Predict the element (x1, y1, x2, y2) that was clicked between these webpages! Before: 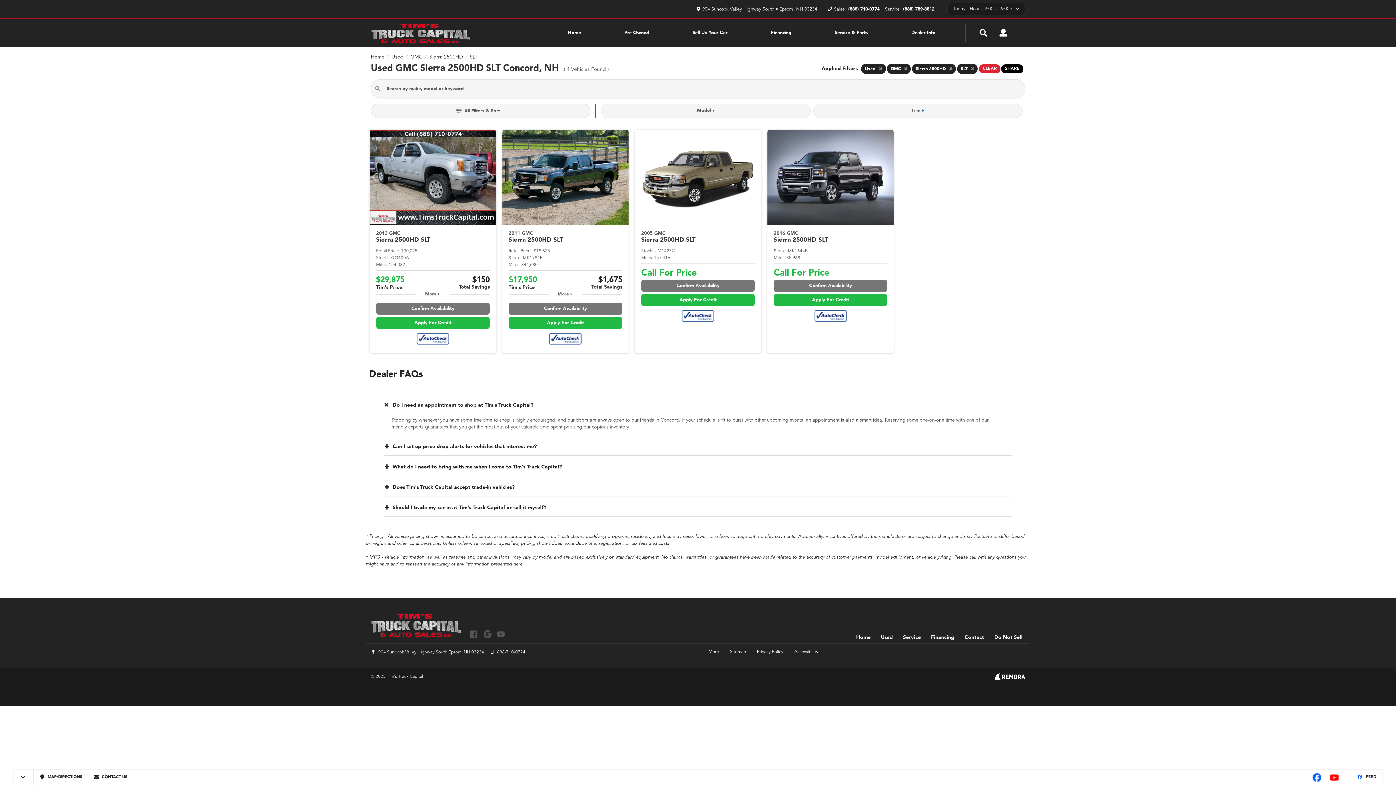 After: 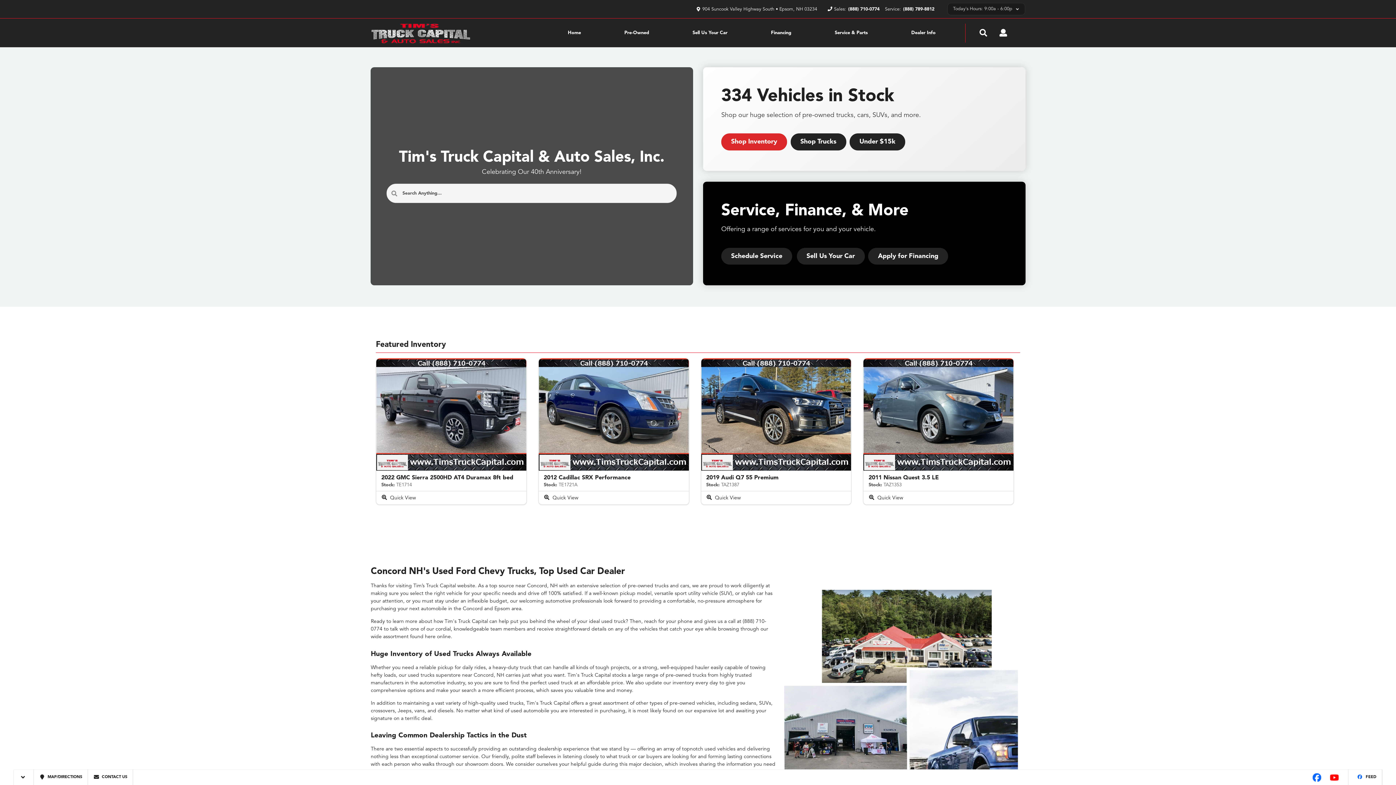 Action: bbox: (546, 18, 602, 46) label: Home